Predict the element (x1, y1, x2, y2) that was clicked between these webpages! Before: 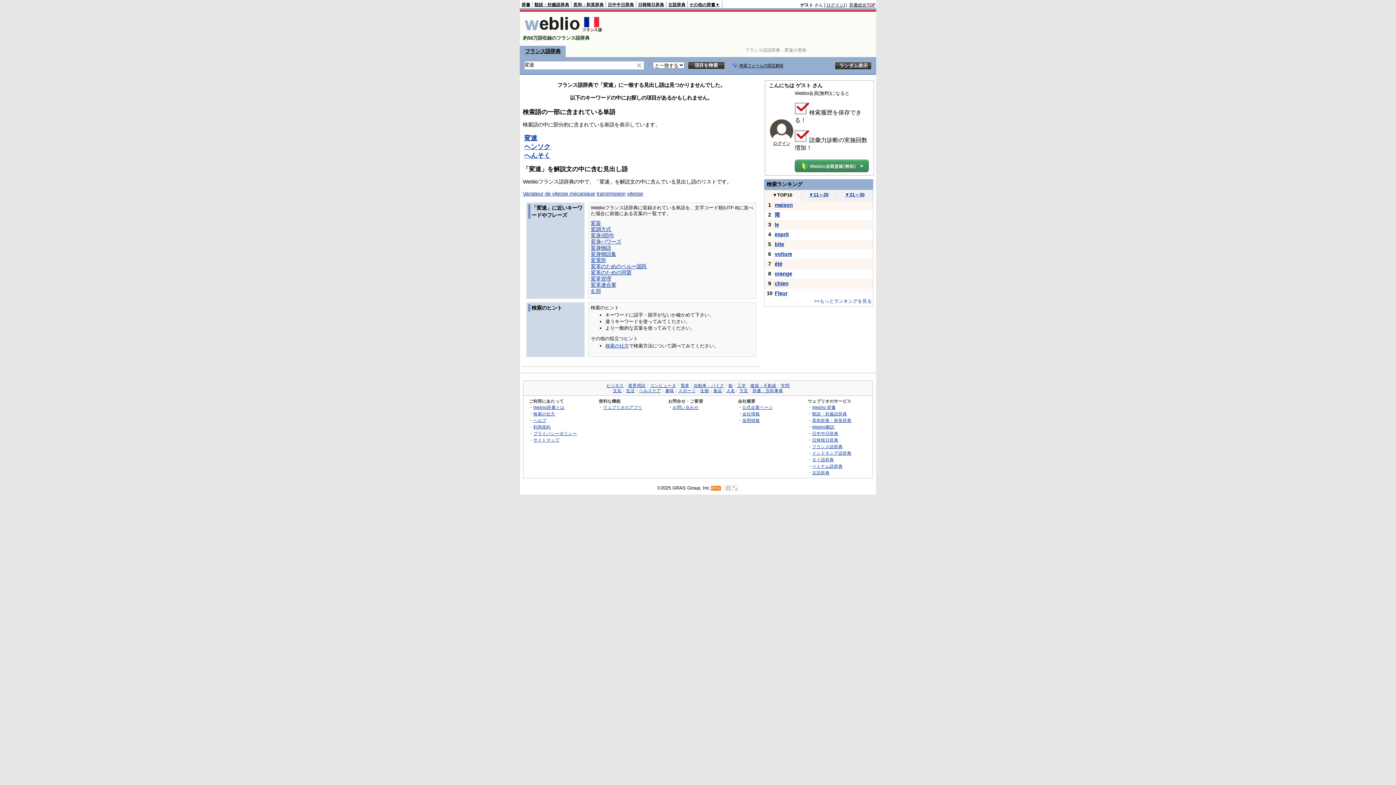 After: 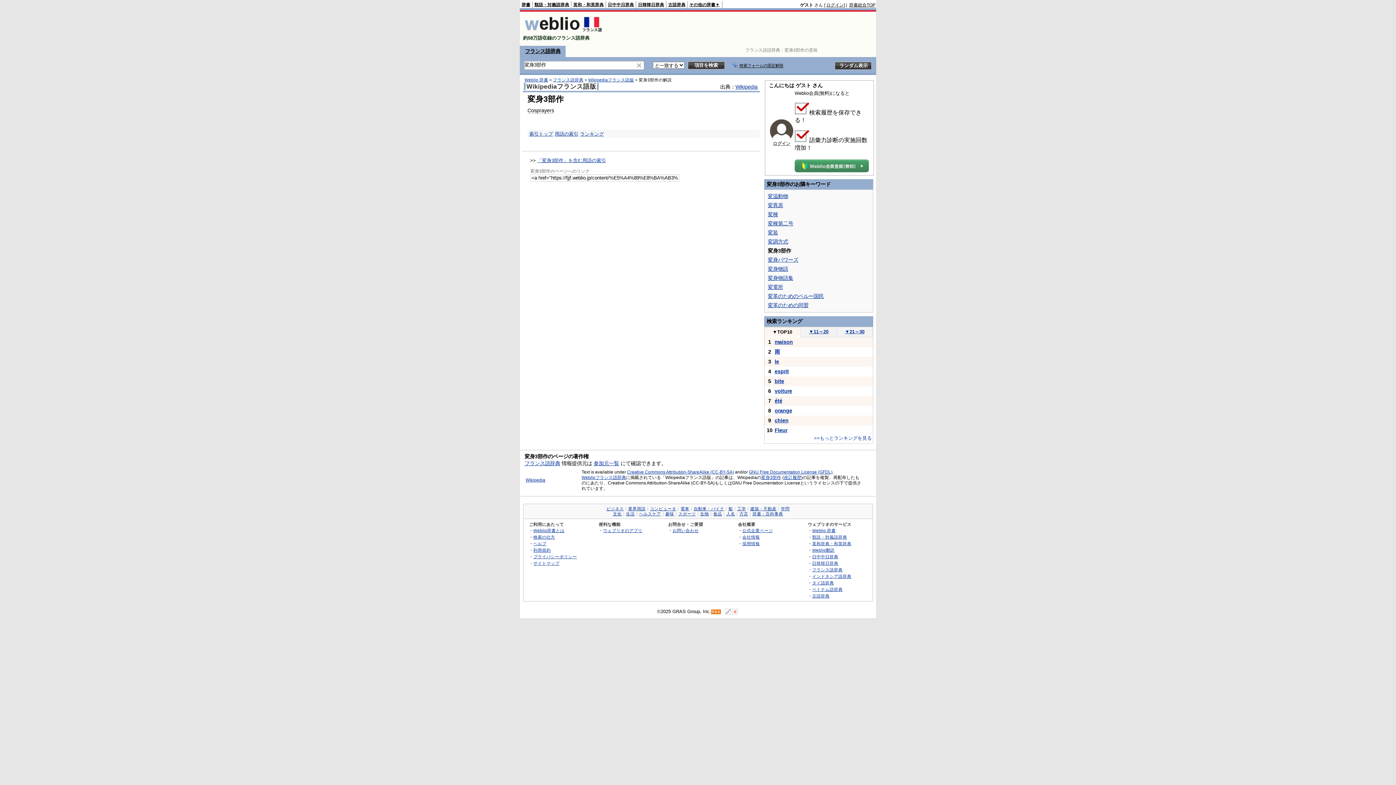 Action: label: 変身3部作 bbox: (590, 232, 614, 238)